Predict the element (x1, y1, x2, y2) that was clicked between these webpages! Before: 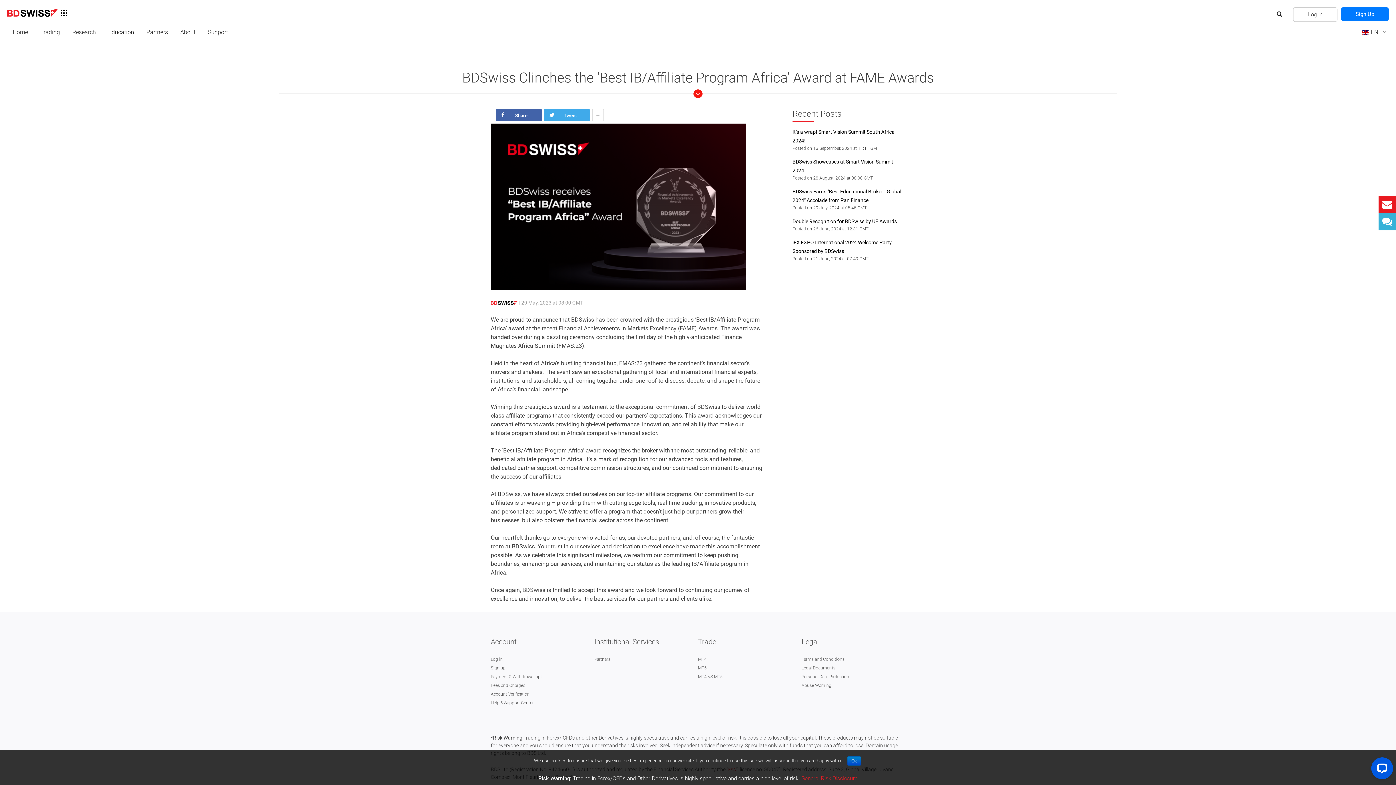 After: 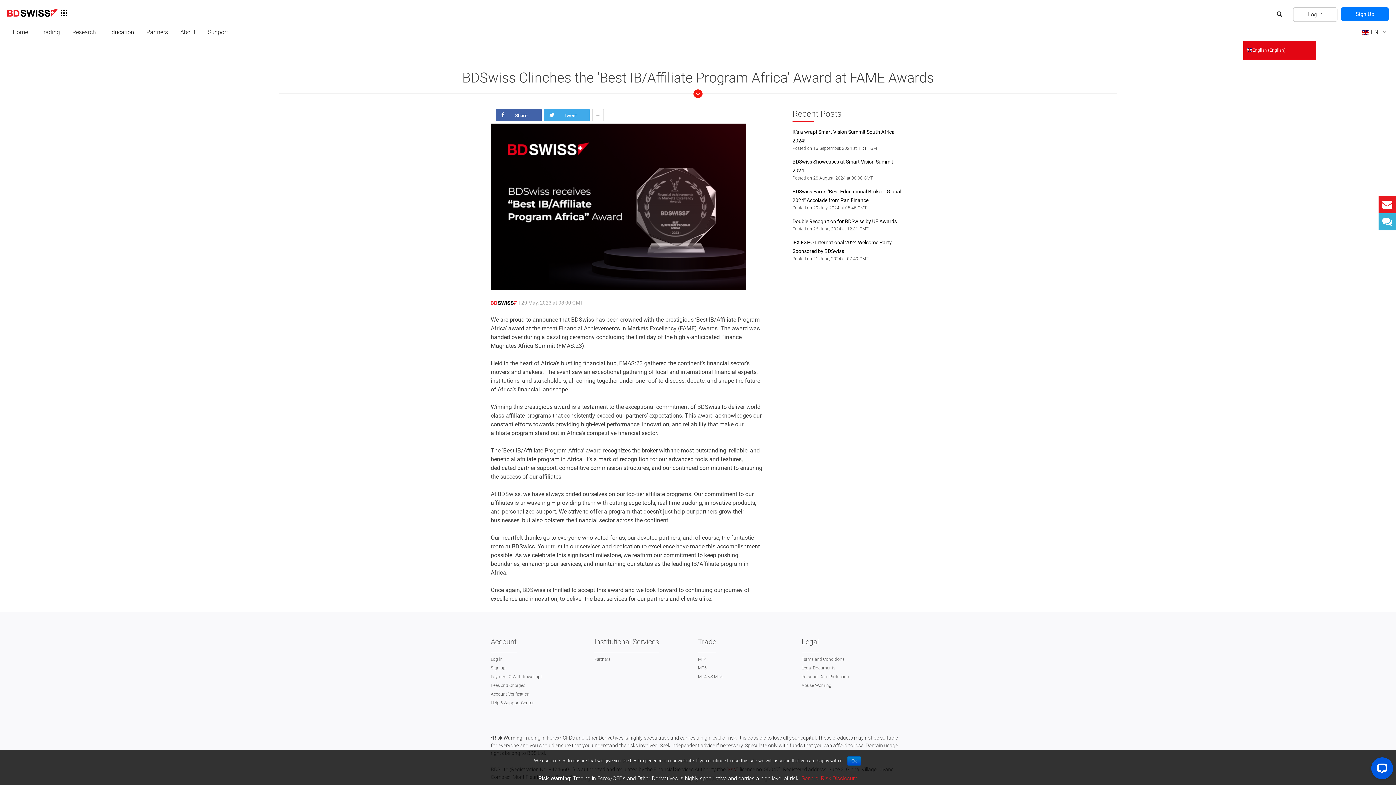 Action: label:  EN   bbox: (1362, 28, 1389, 35)